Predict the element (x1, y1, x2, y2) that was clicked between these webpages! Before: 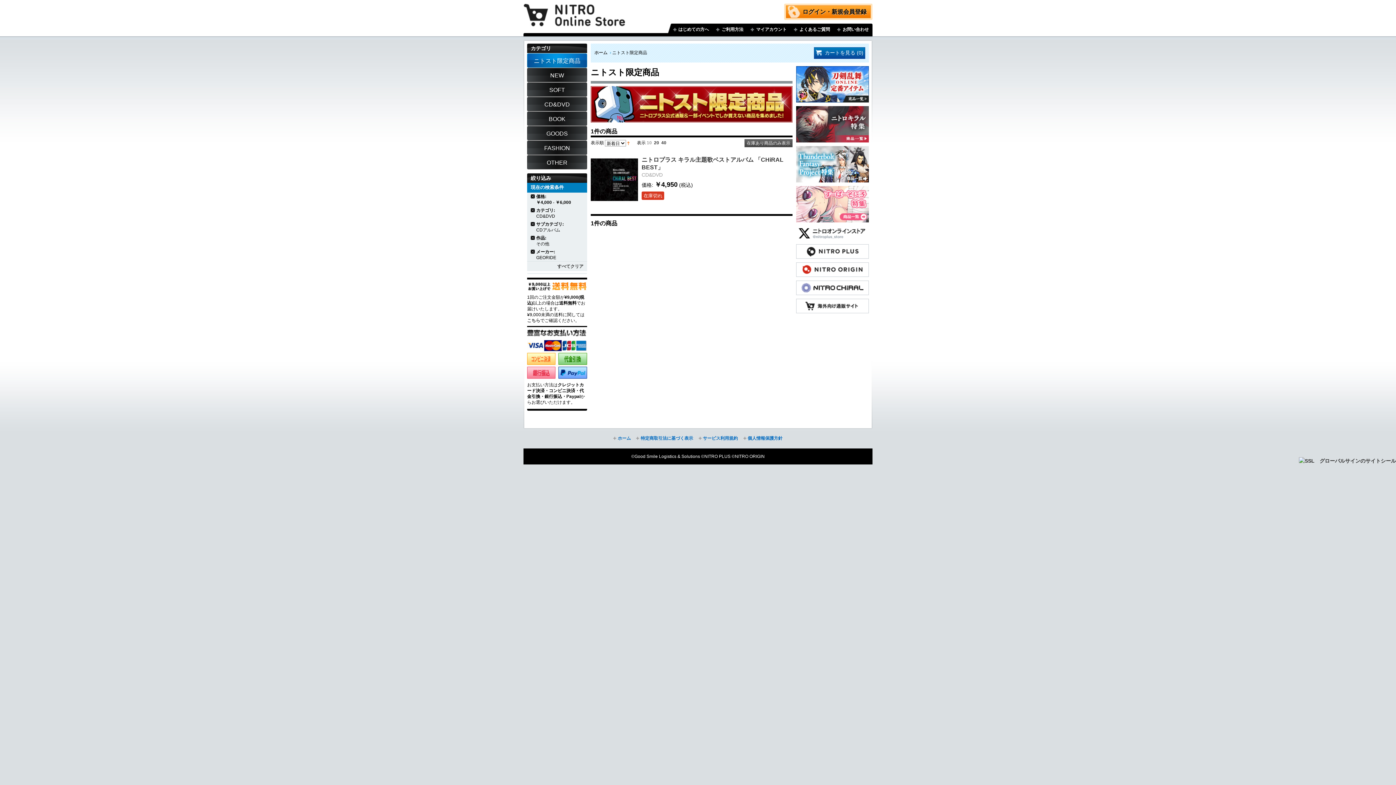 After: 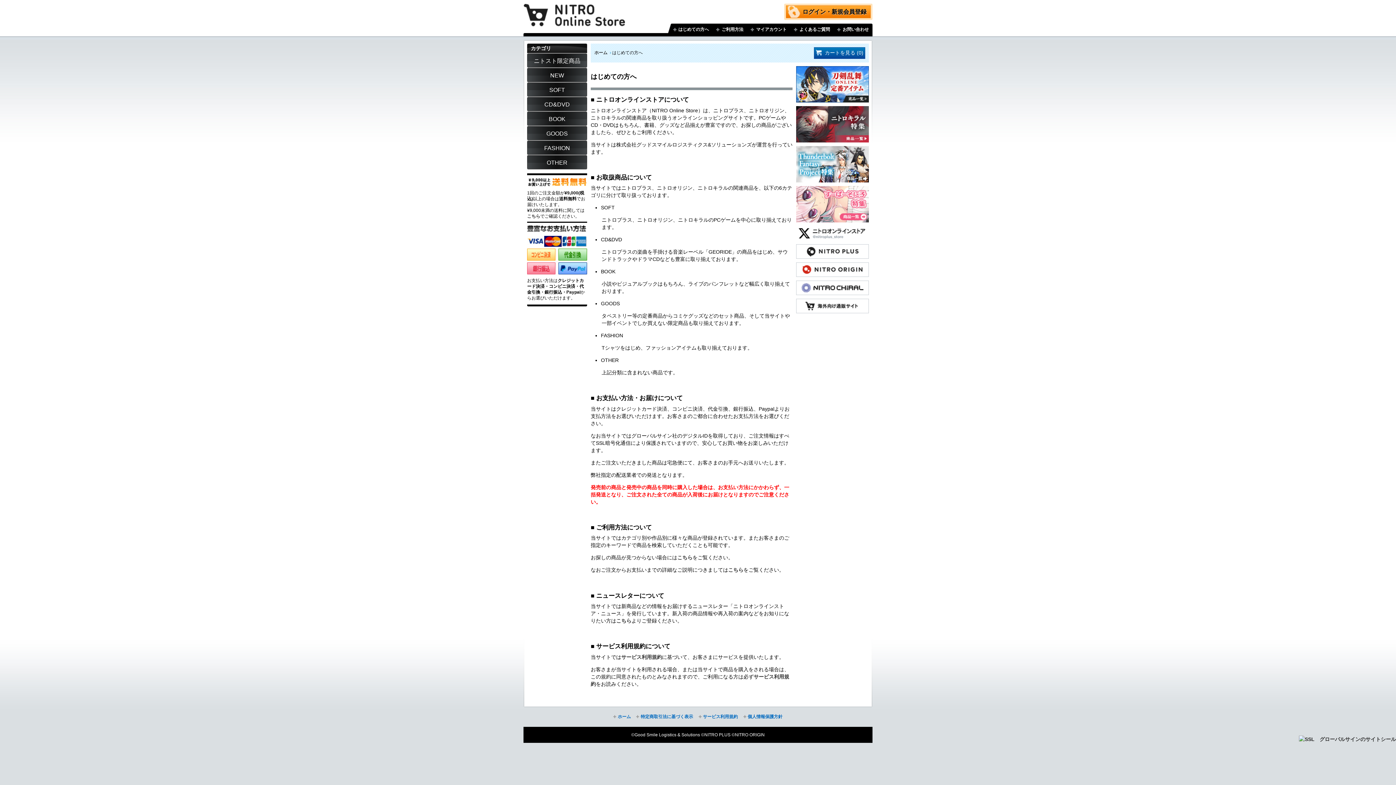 Action: bbox: (666, 26, 712, 32) label: はじめての方へ